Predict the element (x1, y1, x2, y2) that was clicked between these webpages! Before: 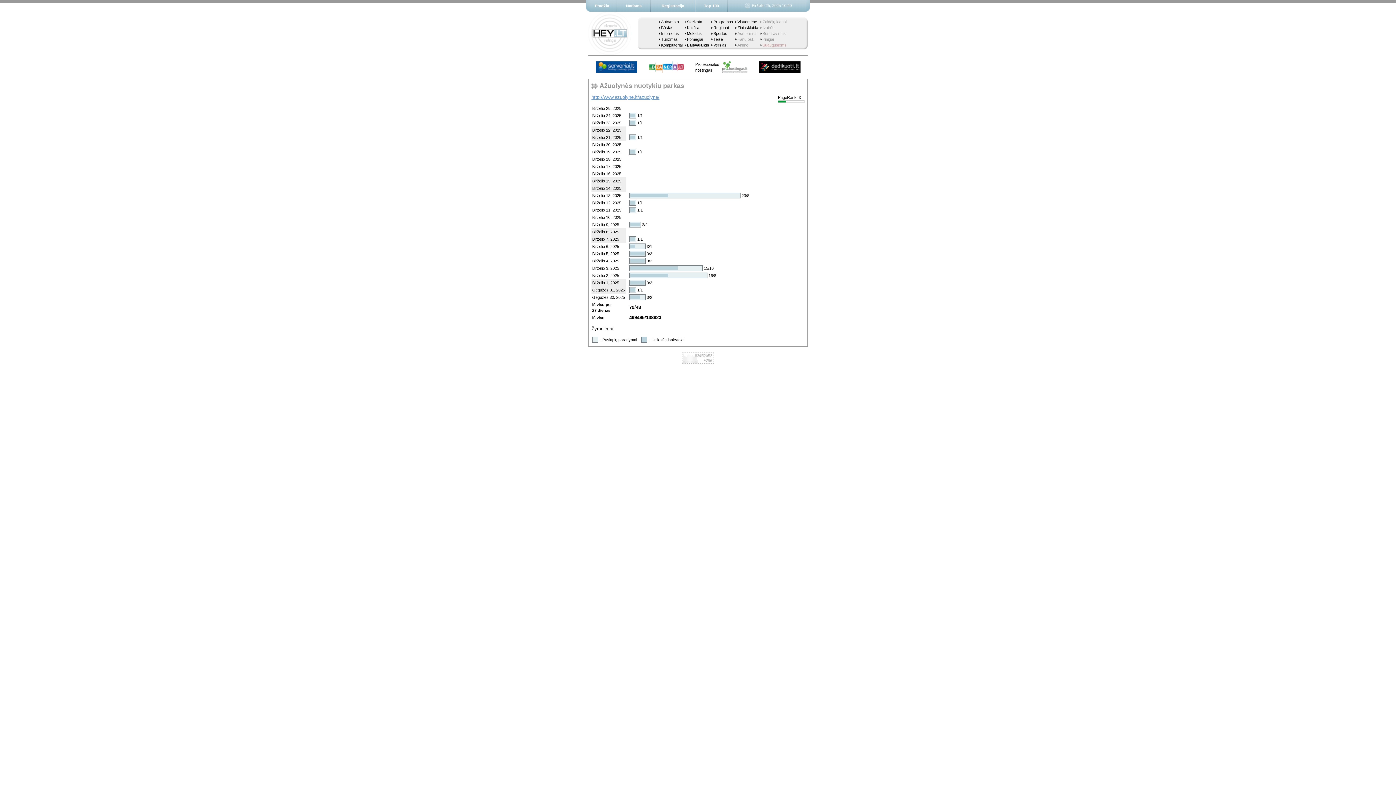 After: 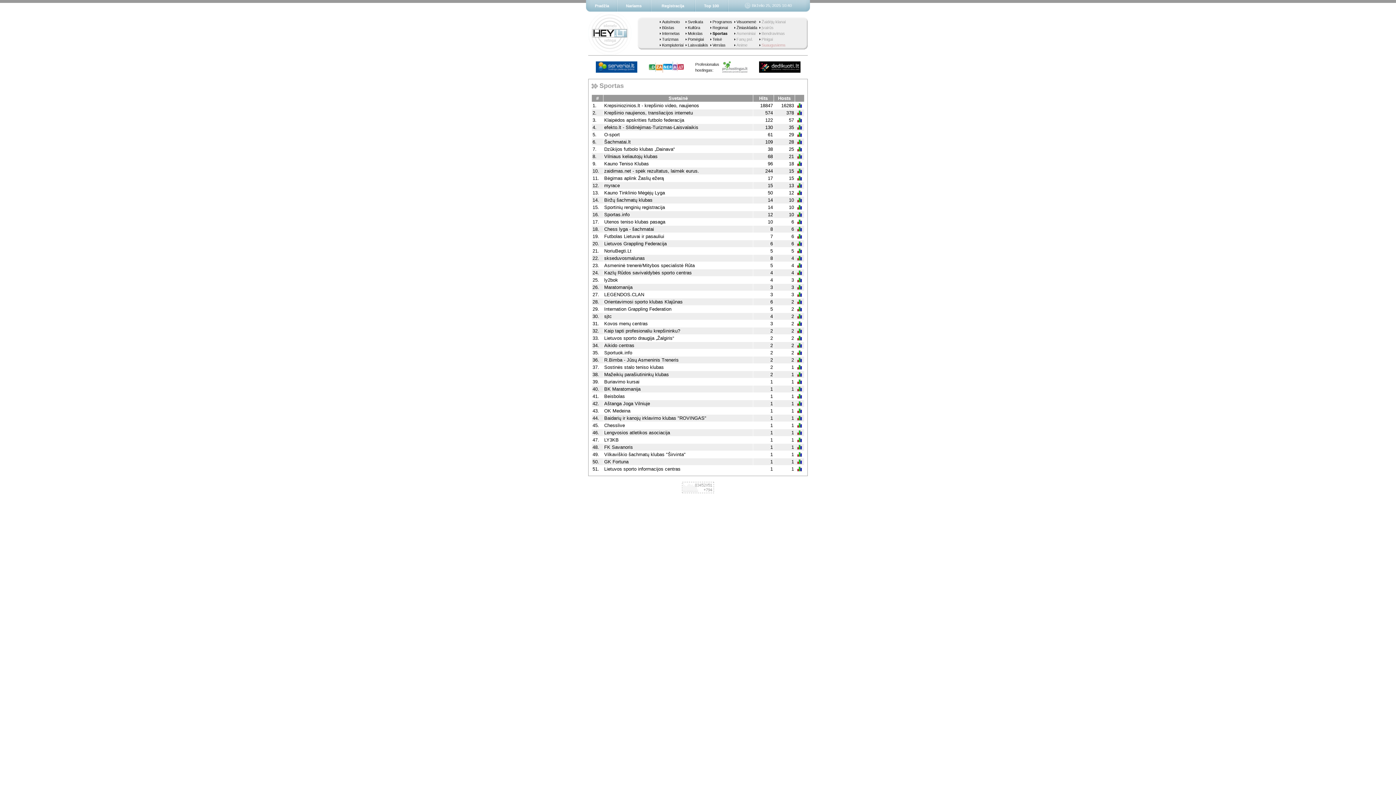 Action: label: Sportas bbox: (713, 31, 727, 35)